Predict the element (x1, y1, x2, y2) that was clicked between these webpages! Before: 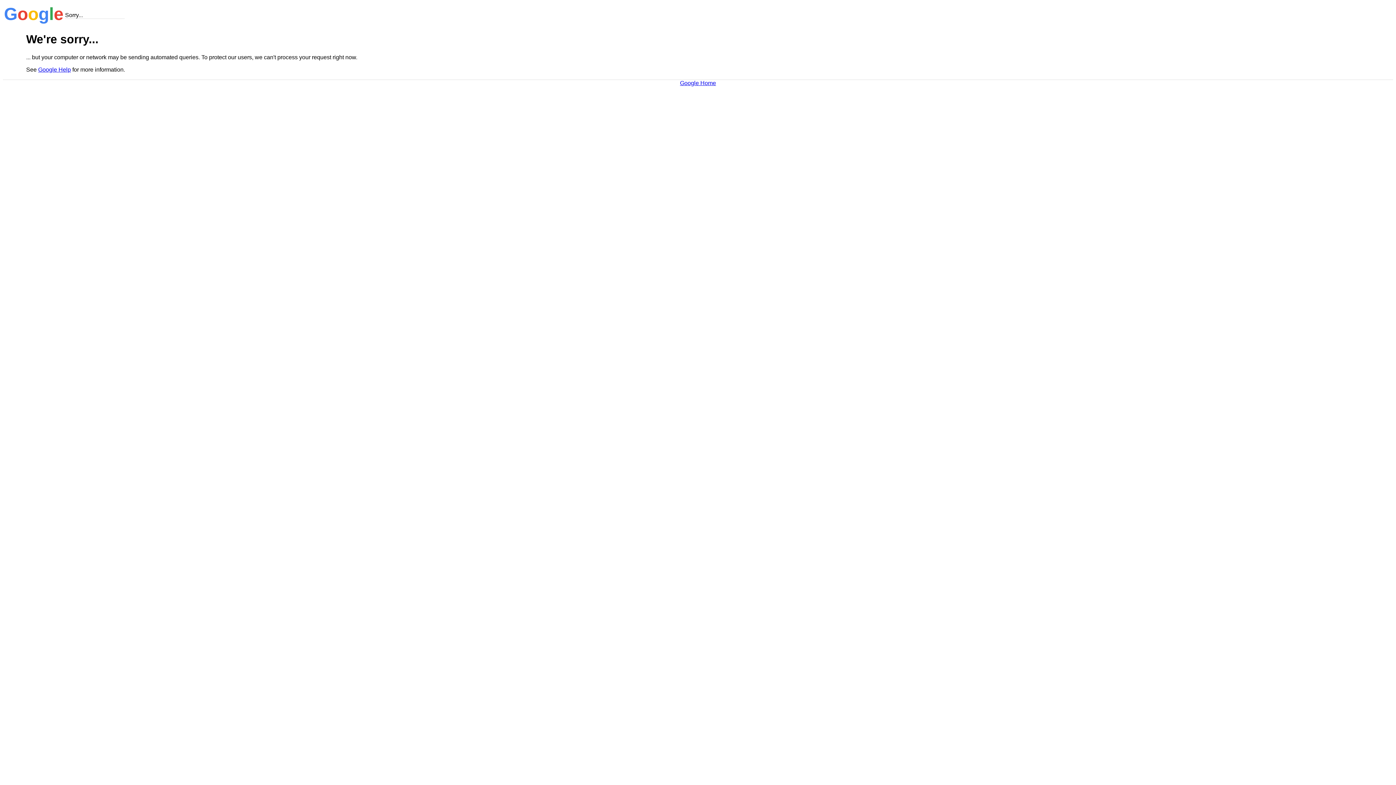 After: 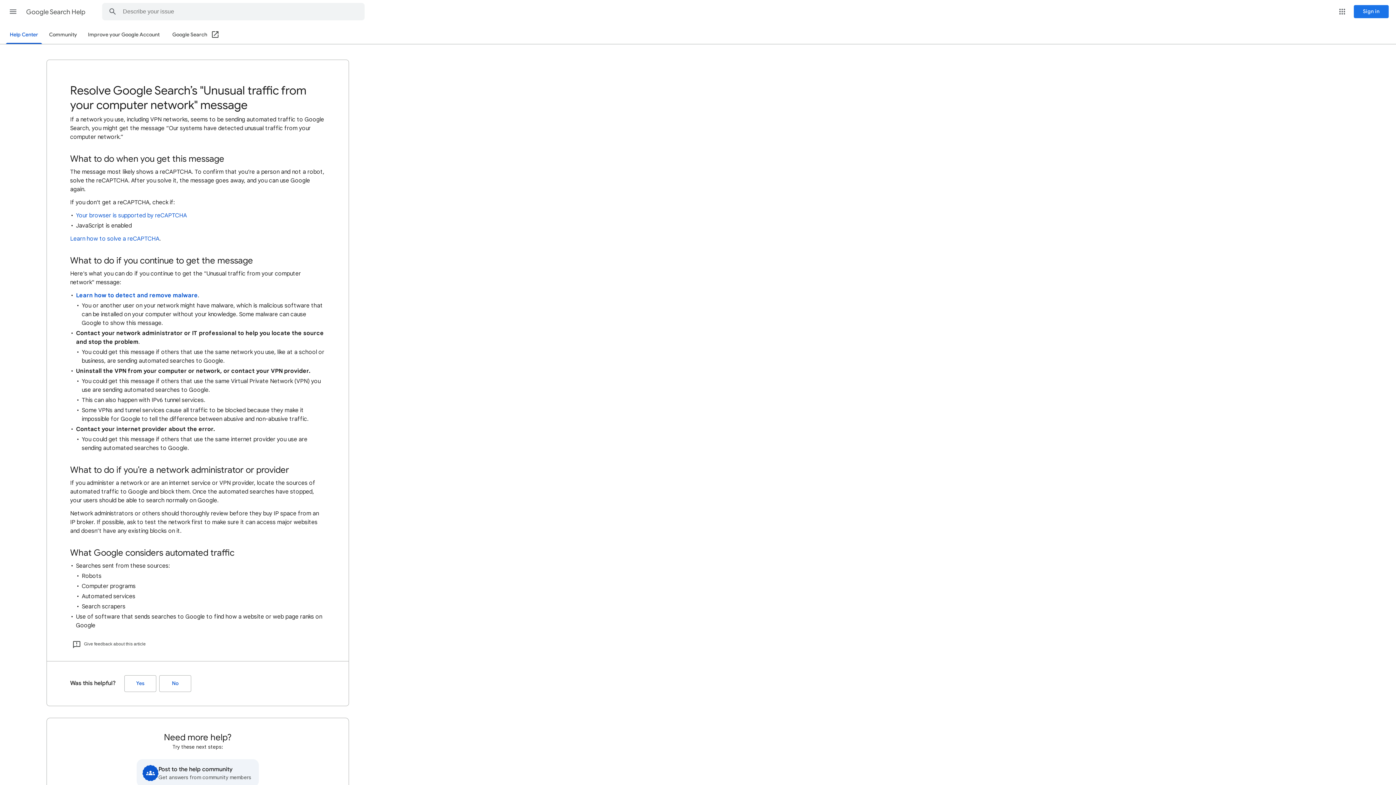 Action: label: Google Help bbox: (38, 66, 70, 72)